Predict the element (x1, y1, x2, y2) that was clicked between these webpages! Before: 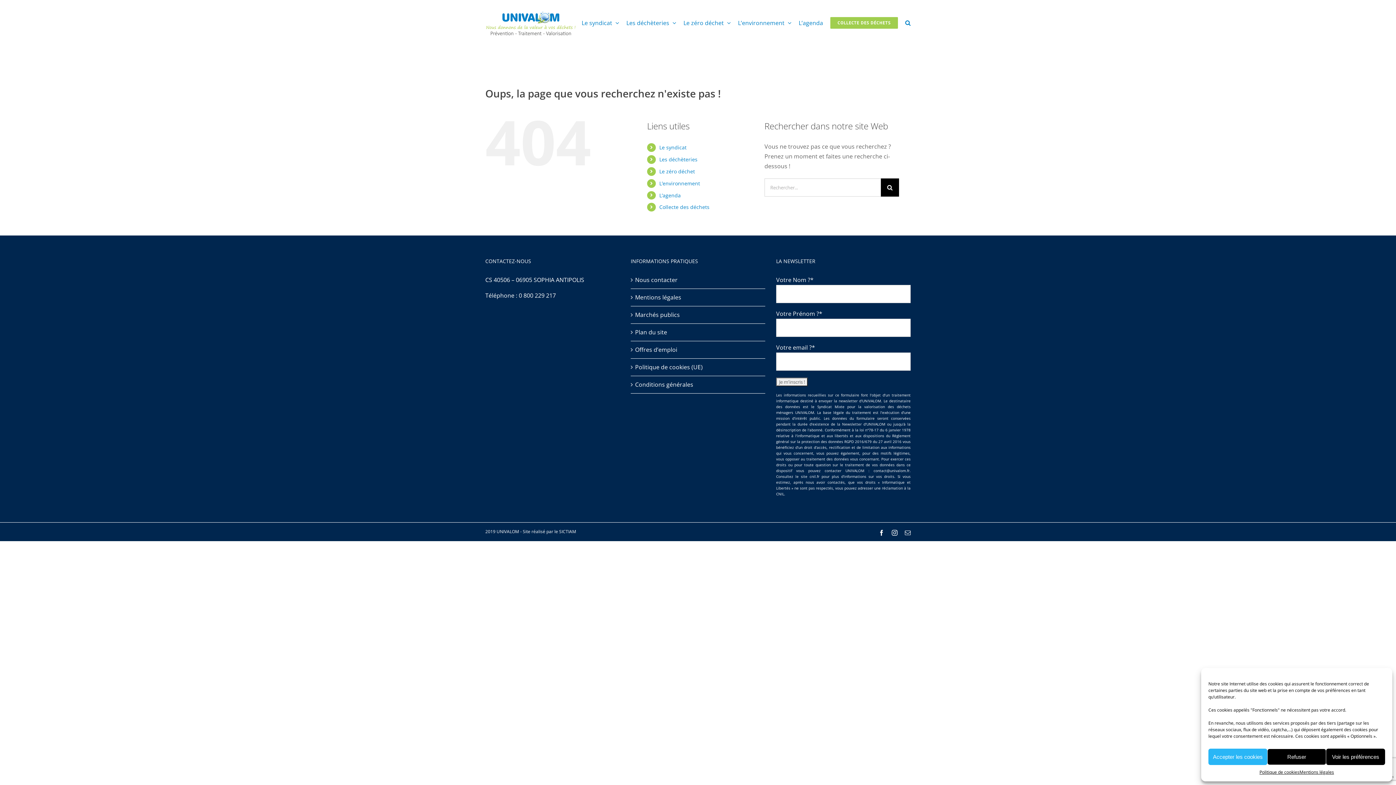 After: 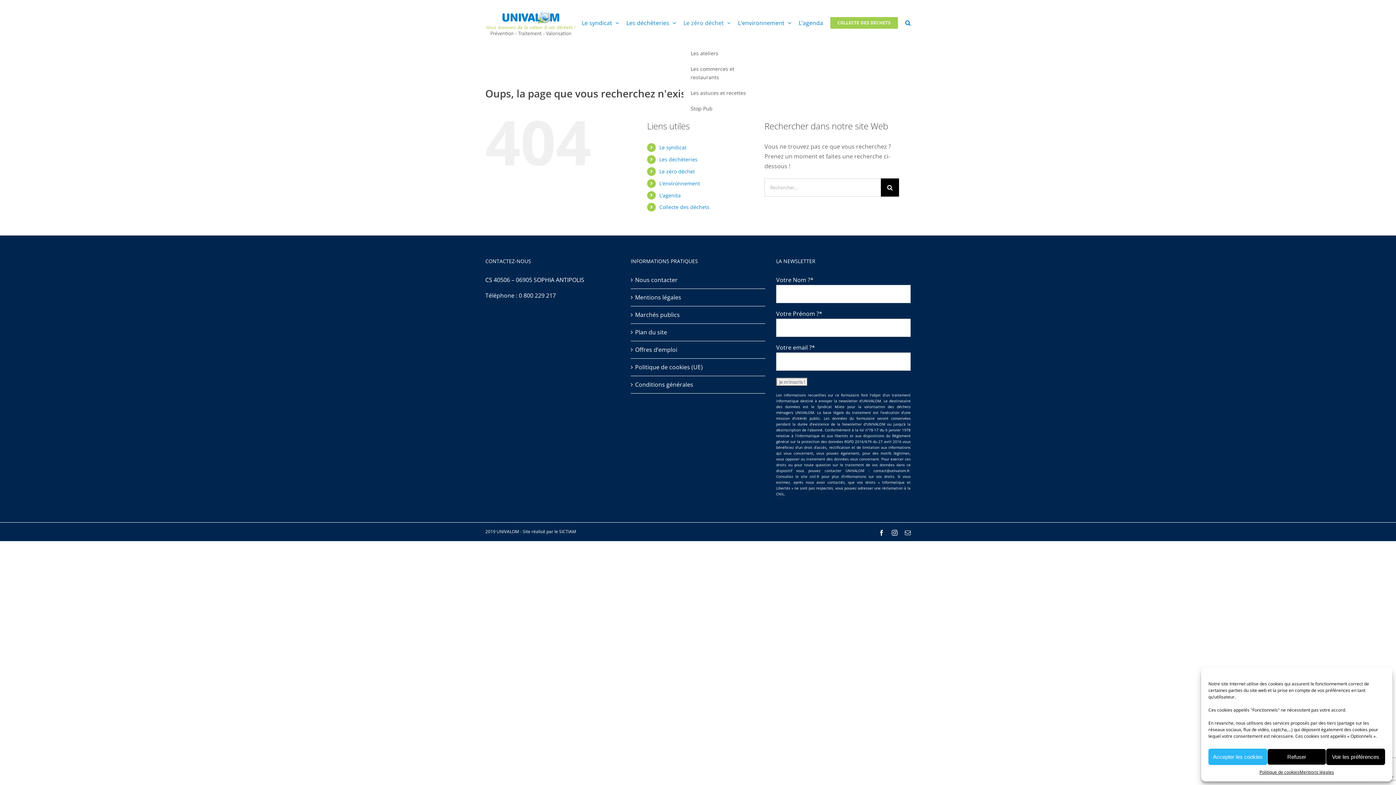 Action: label: Le zéro déchet bbox: (683, 0, 730, 45)